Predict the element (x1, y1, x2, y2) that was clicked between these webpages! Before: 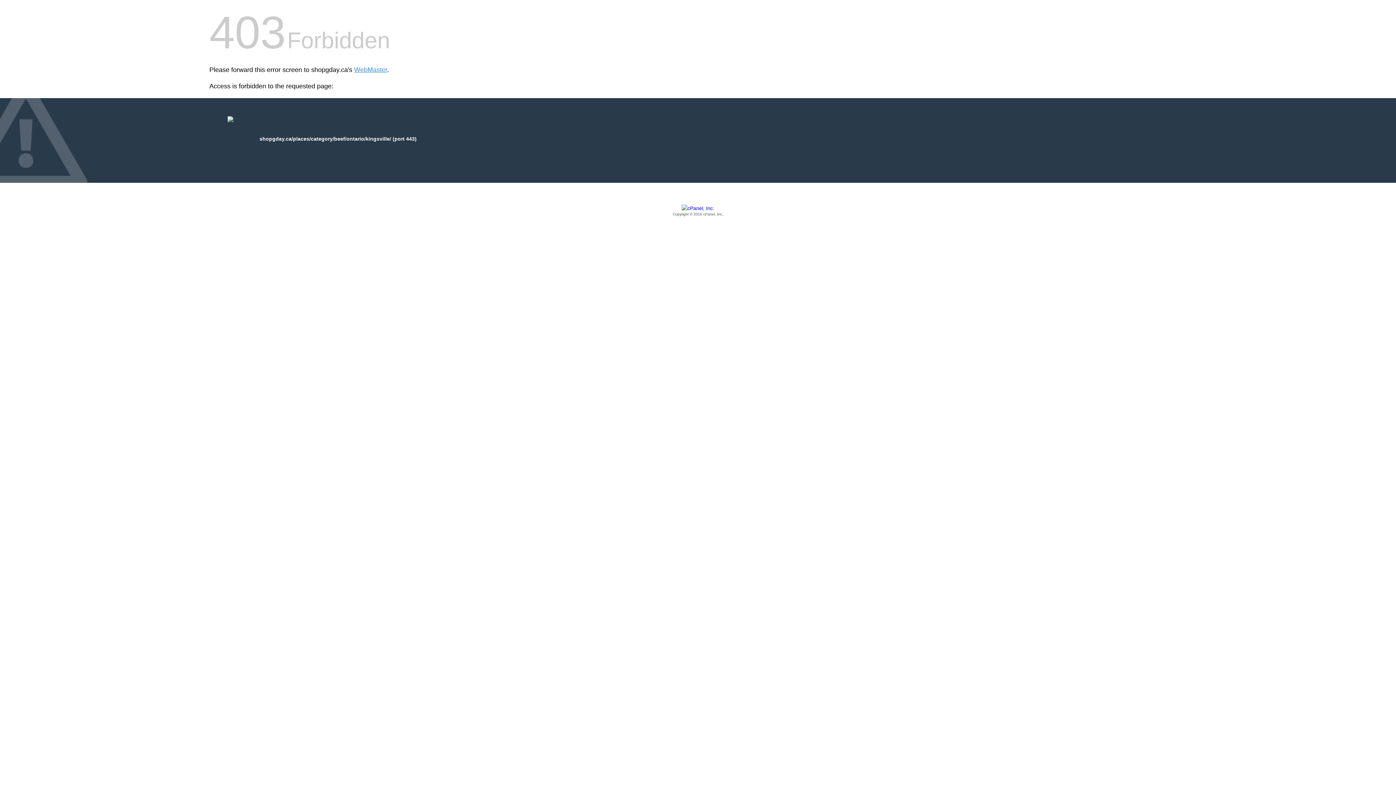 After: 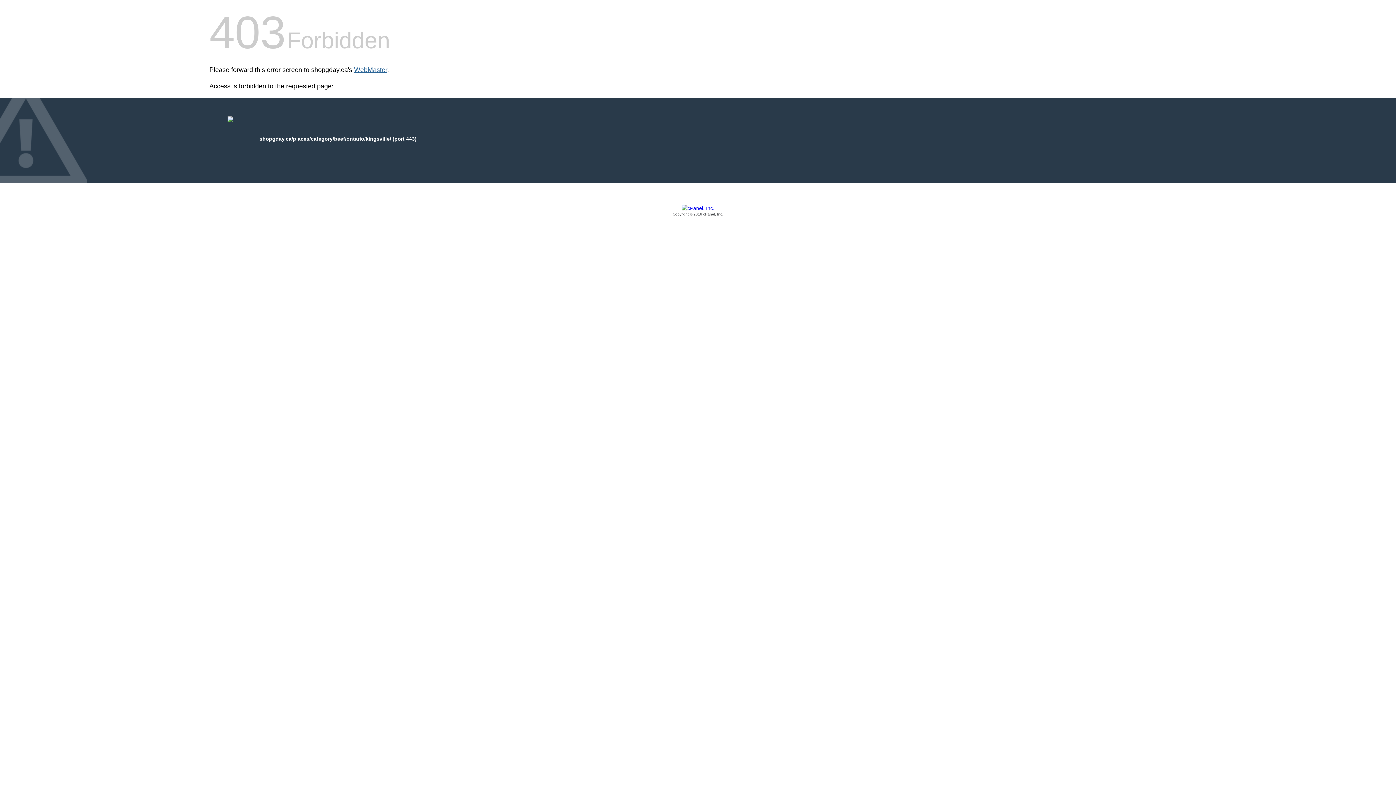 Action: bbox: (354, 66, 387, 73) label: WebMaster